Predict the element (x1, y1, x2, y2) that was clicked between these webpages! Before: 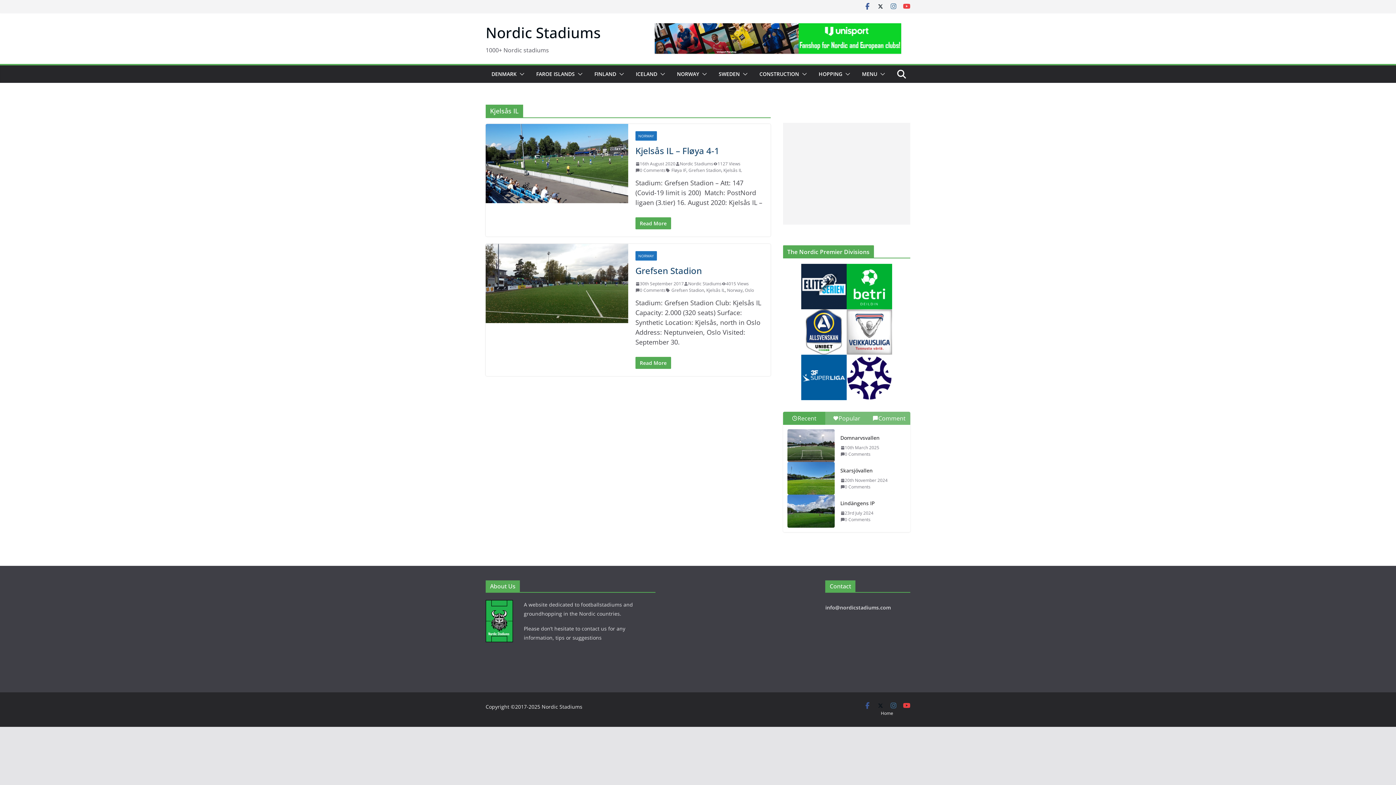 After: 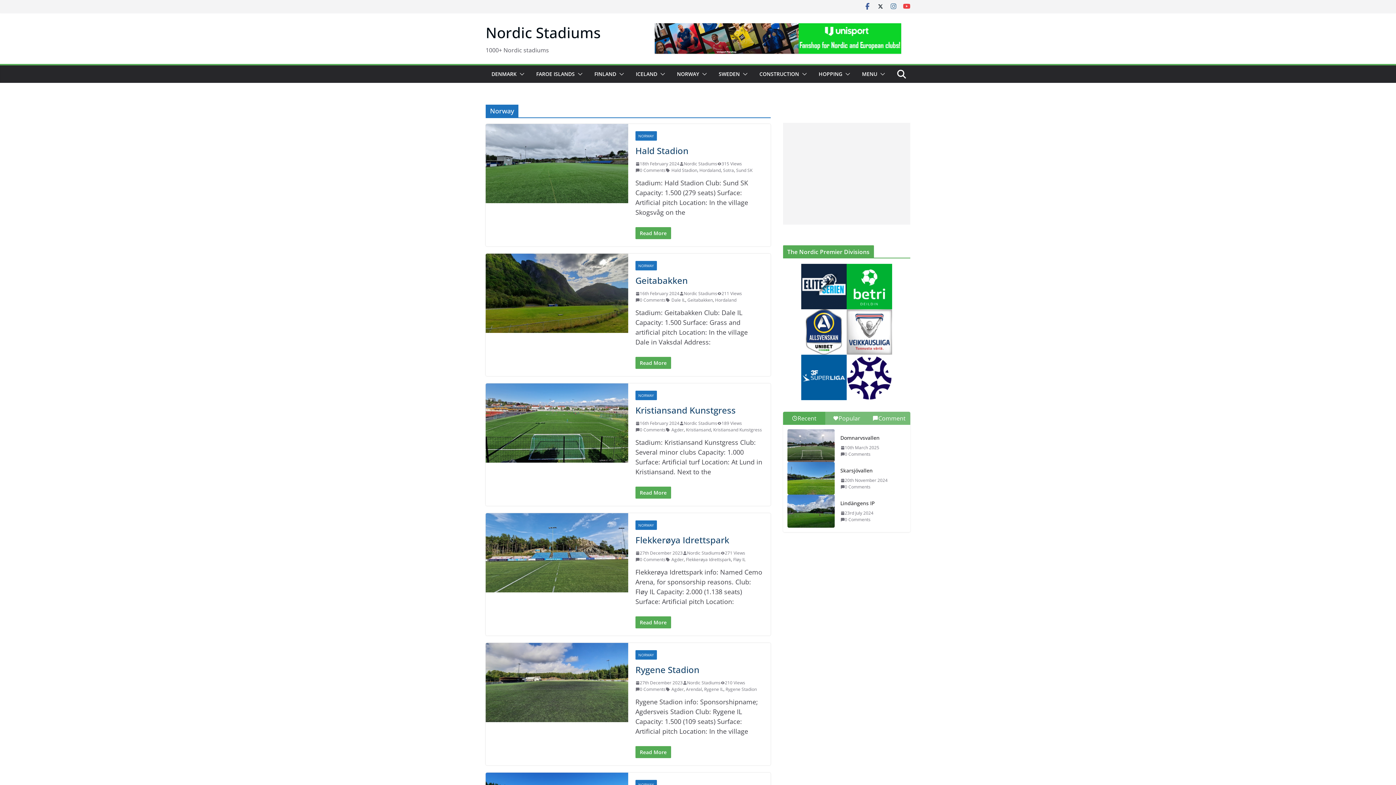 Action: bbox: (635, 131, 657, 140) label: NORWAY